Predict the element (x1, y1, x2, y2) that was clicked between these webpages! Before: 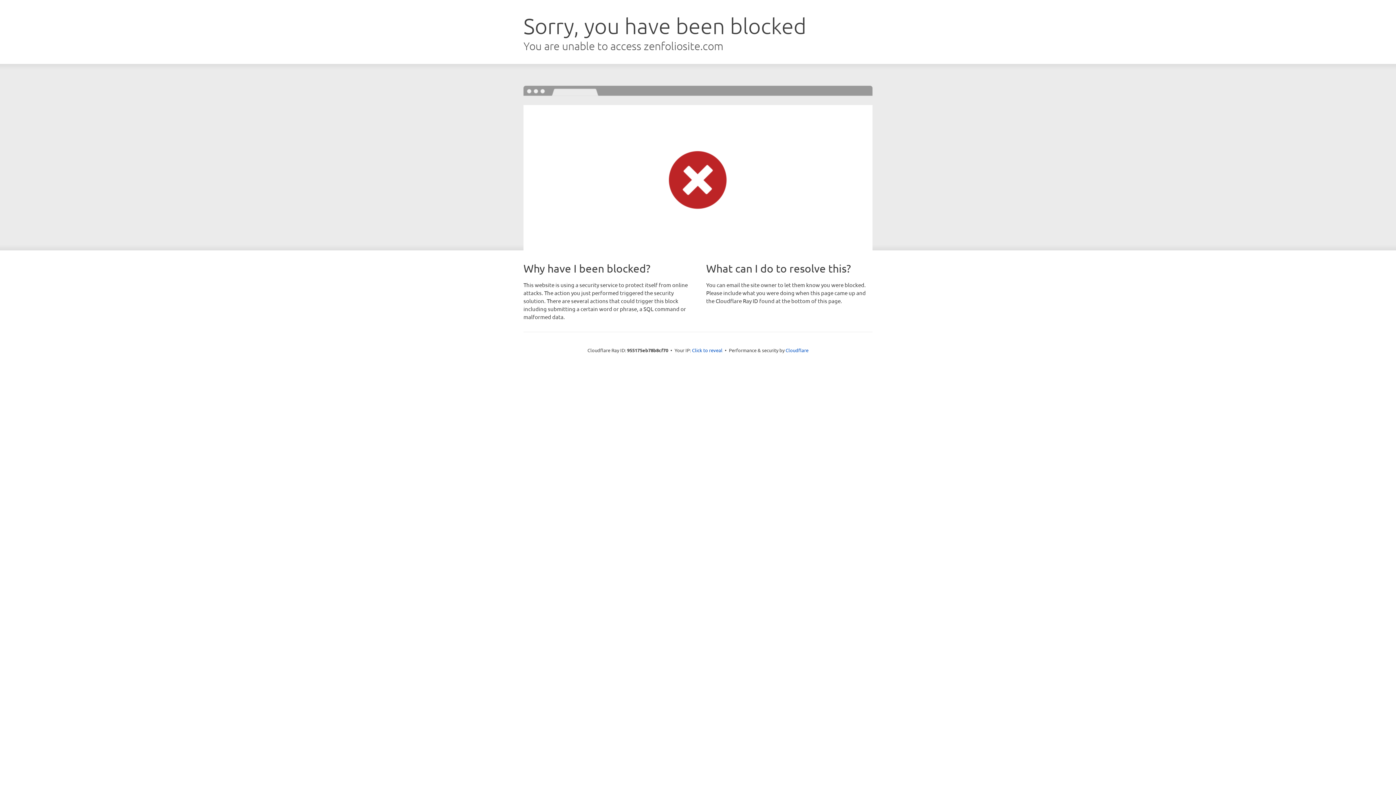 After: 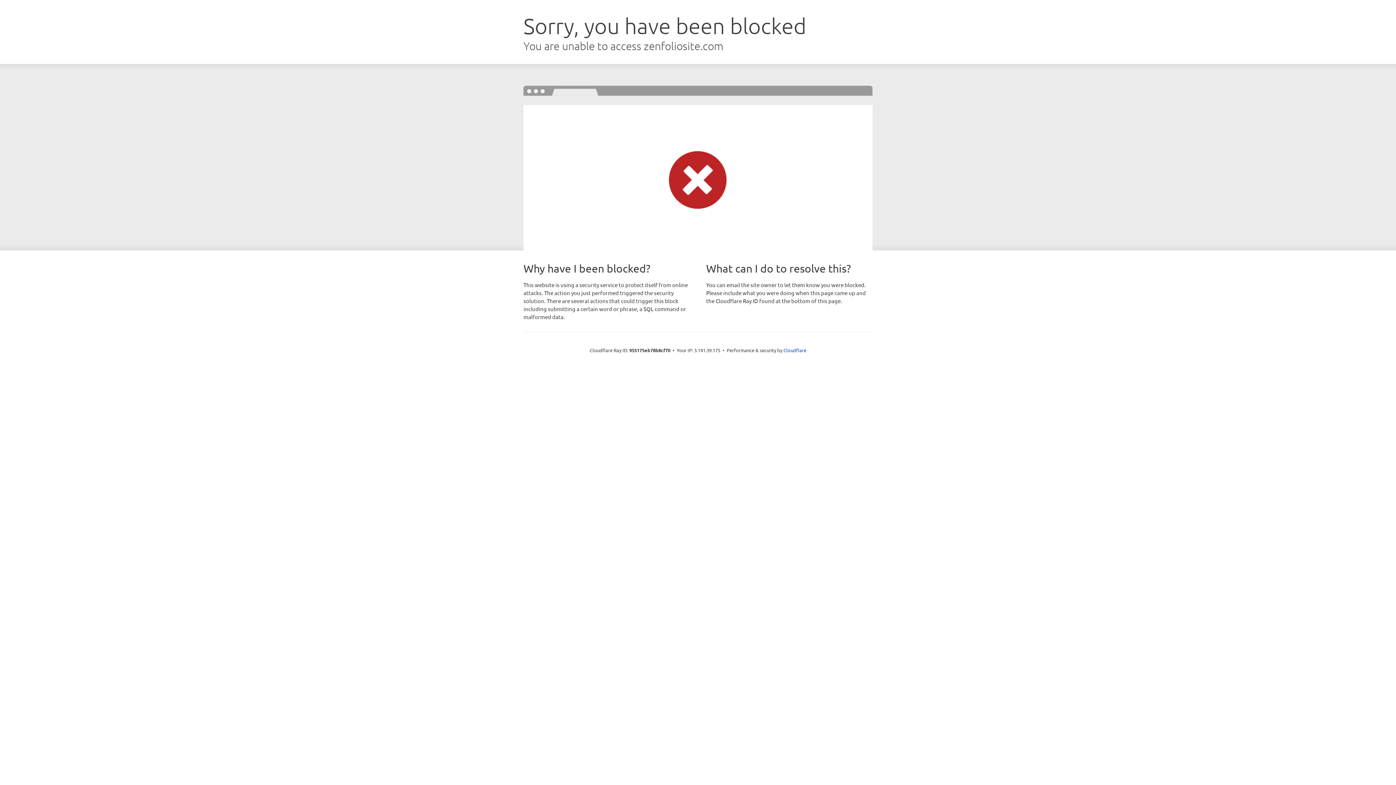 Action: bbox: (692, 346, 722, 353) label: Click to reveal